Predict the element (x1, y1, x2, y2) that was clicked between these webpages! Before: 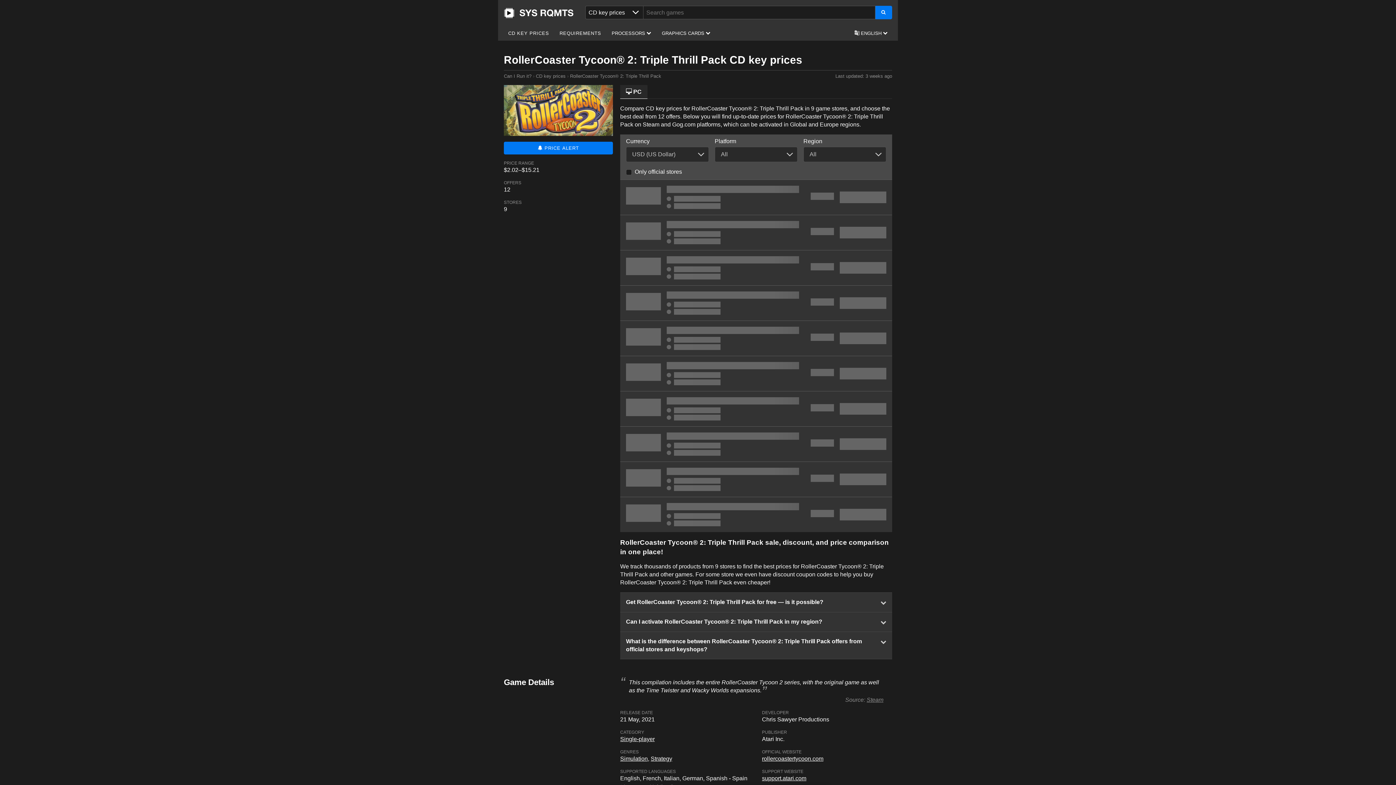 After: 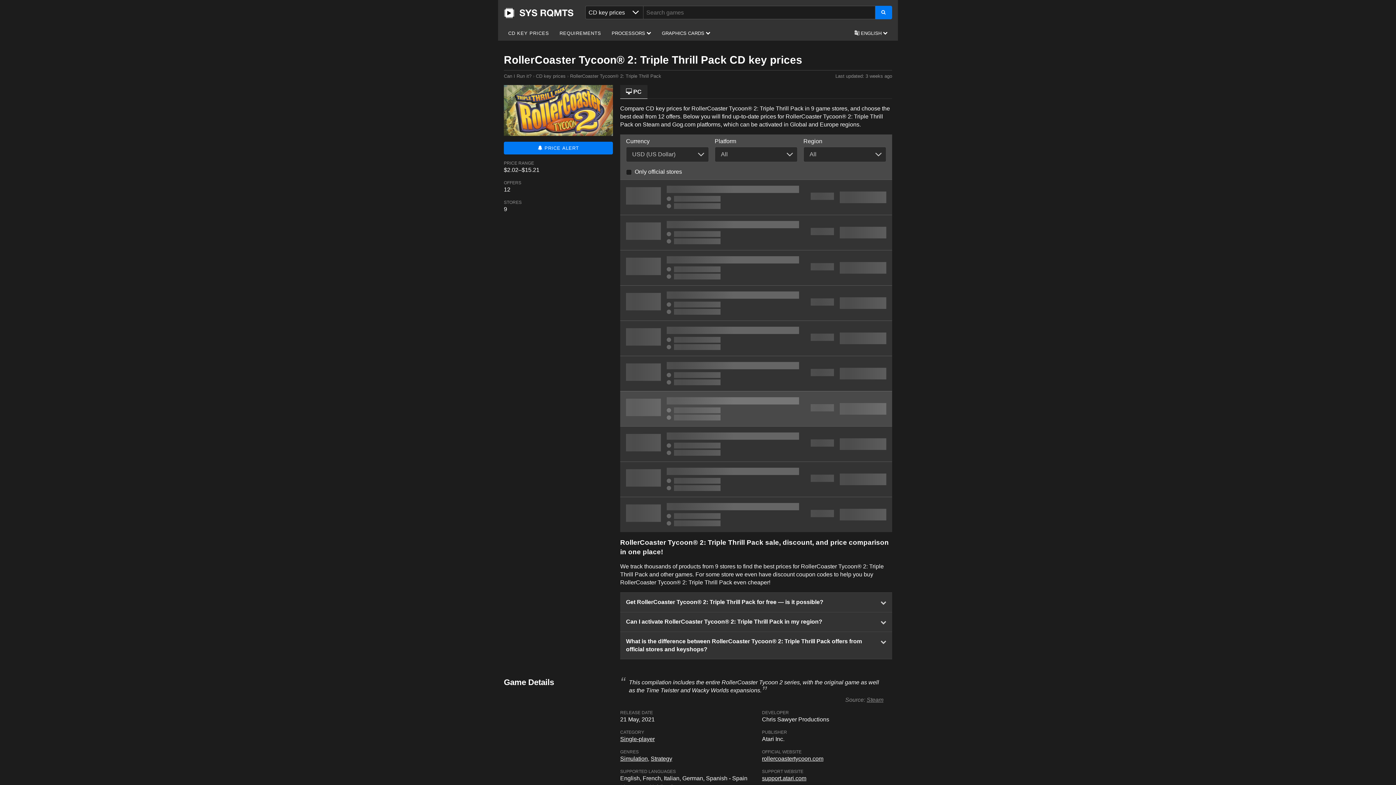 Action: bbox: (620, 391, 892, 426) label: Buy RollerCoaster Tycoon 2: Triple Thrill Pack EN Global